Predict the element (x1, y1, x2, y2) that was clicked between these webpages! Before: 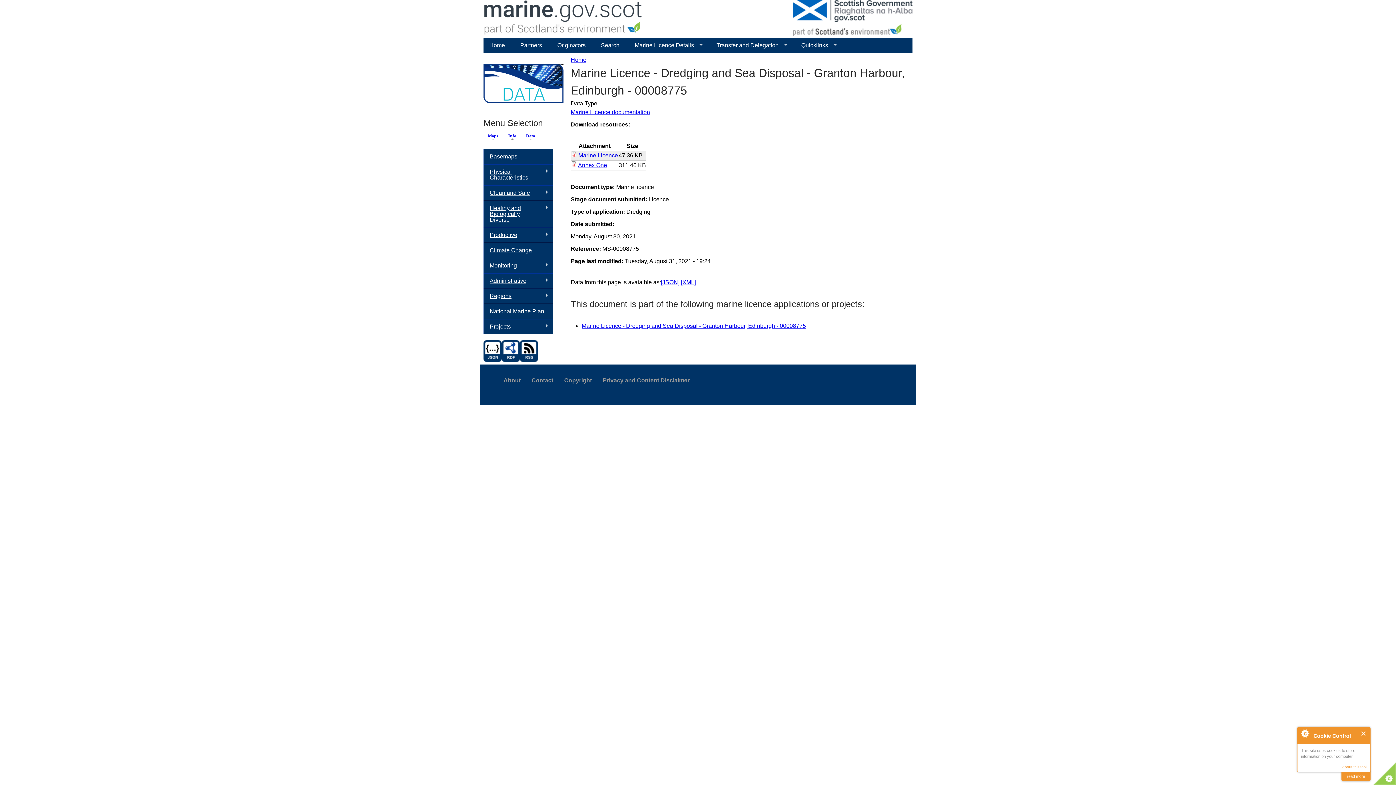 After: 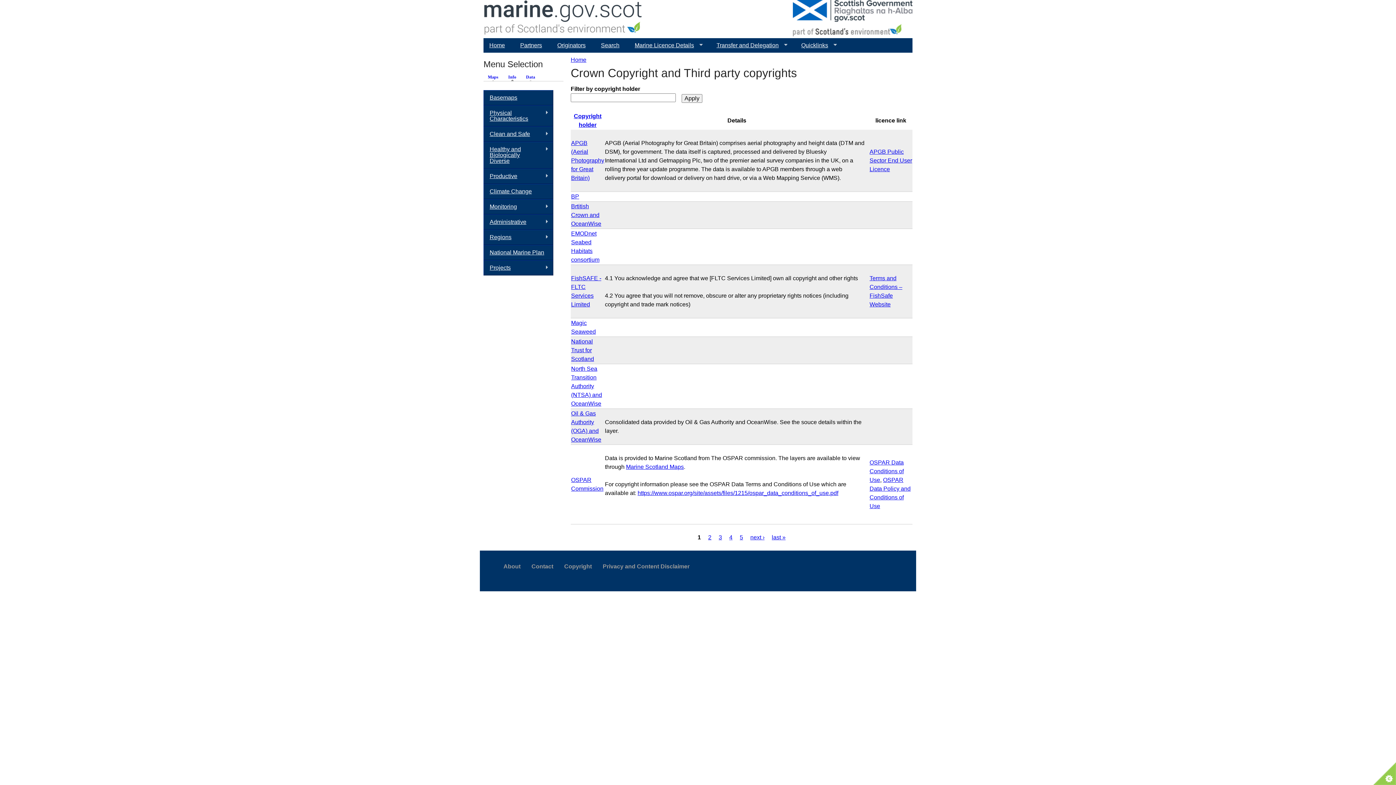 Action: label: Copyright bbox: (558, 373, 597, 387)